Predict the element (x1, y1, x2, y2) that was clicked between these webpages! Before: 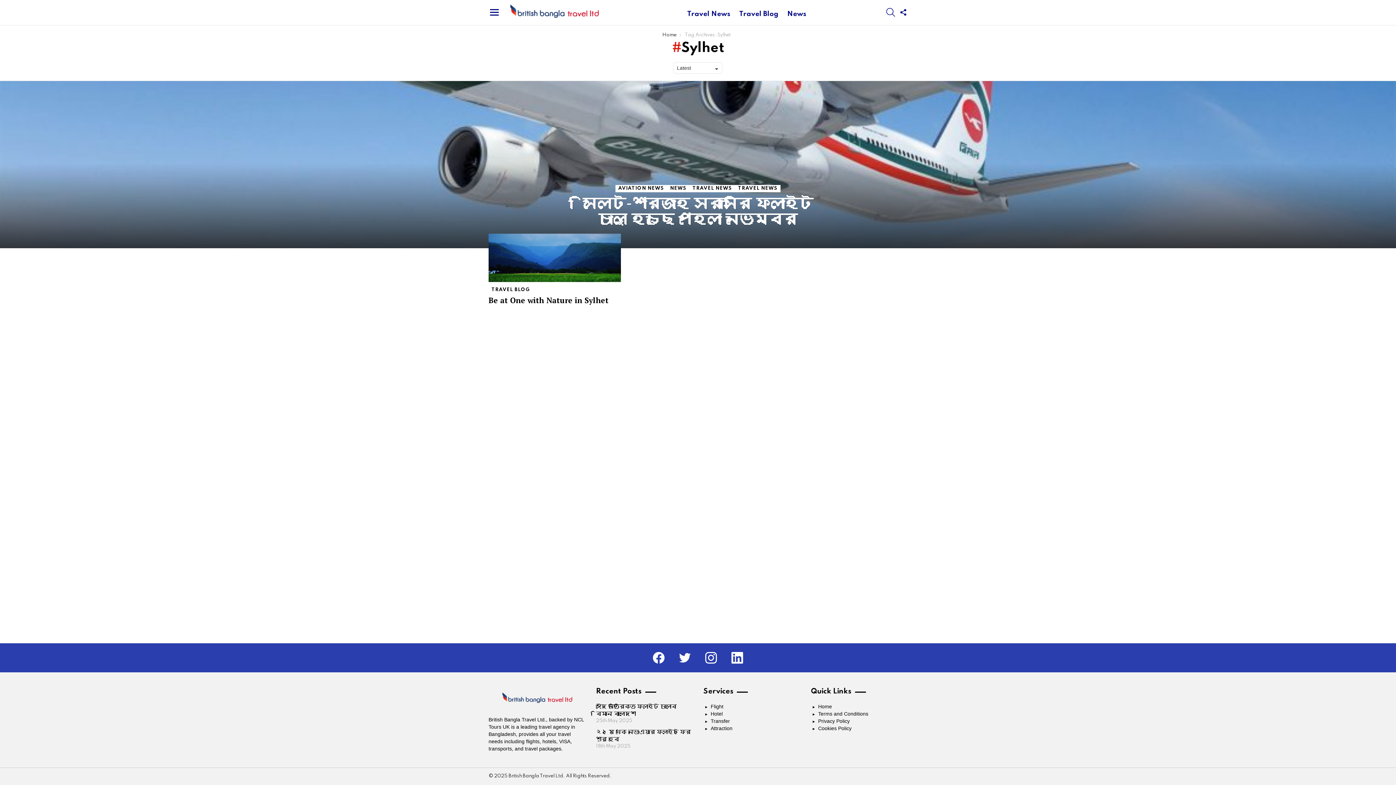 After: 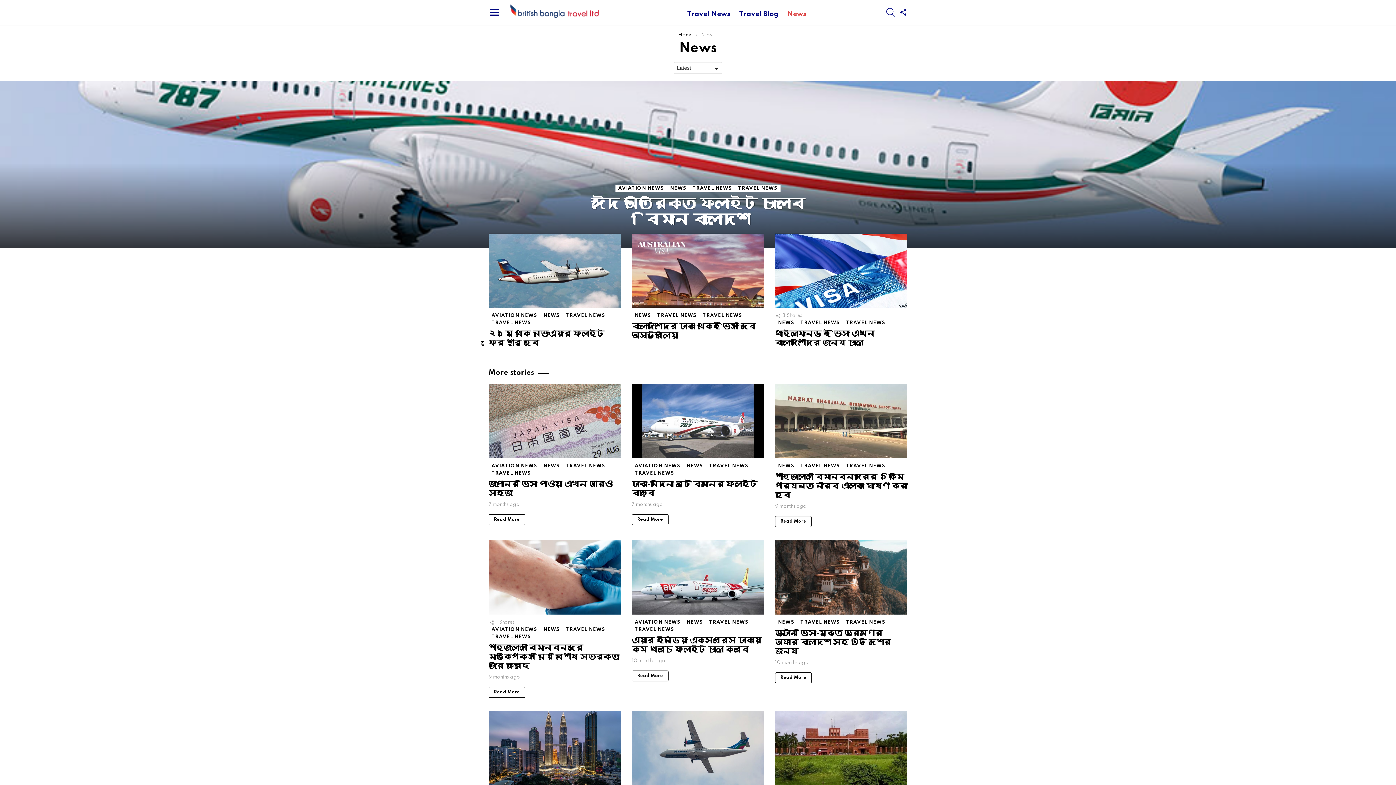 Action: label: News bbox: (783, 8, 810, 19)